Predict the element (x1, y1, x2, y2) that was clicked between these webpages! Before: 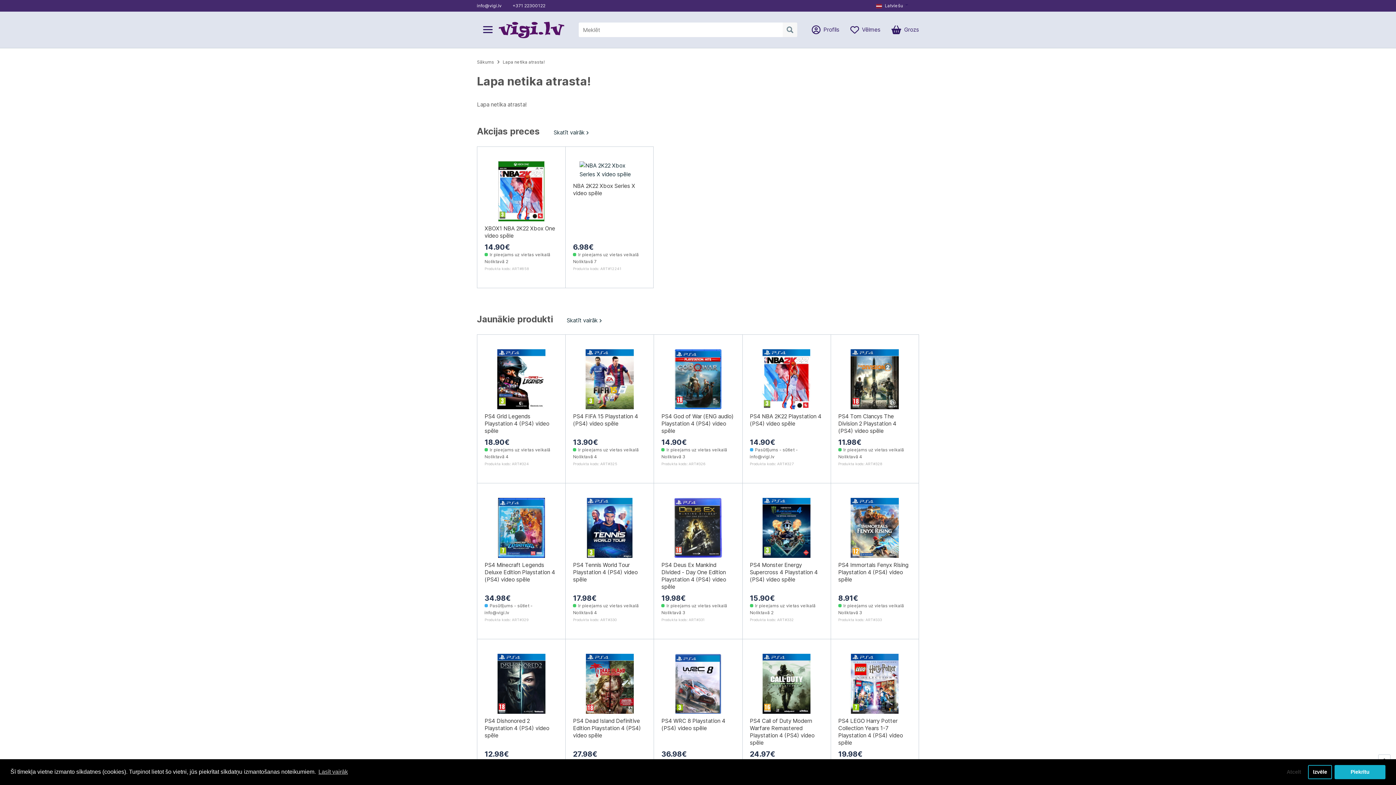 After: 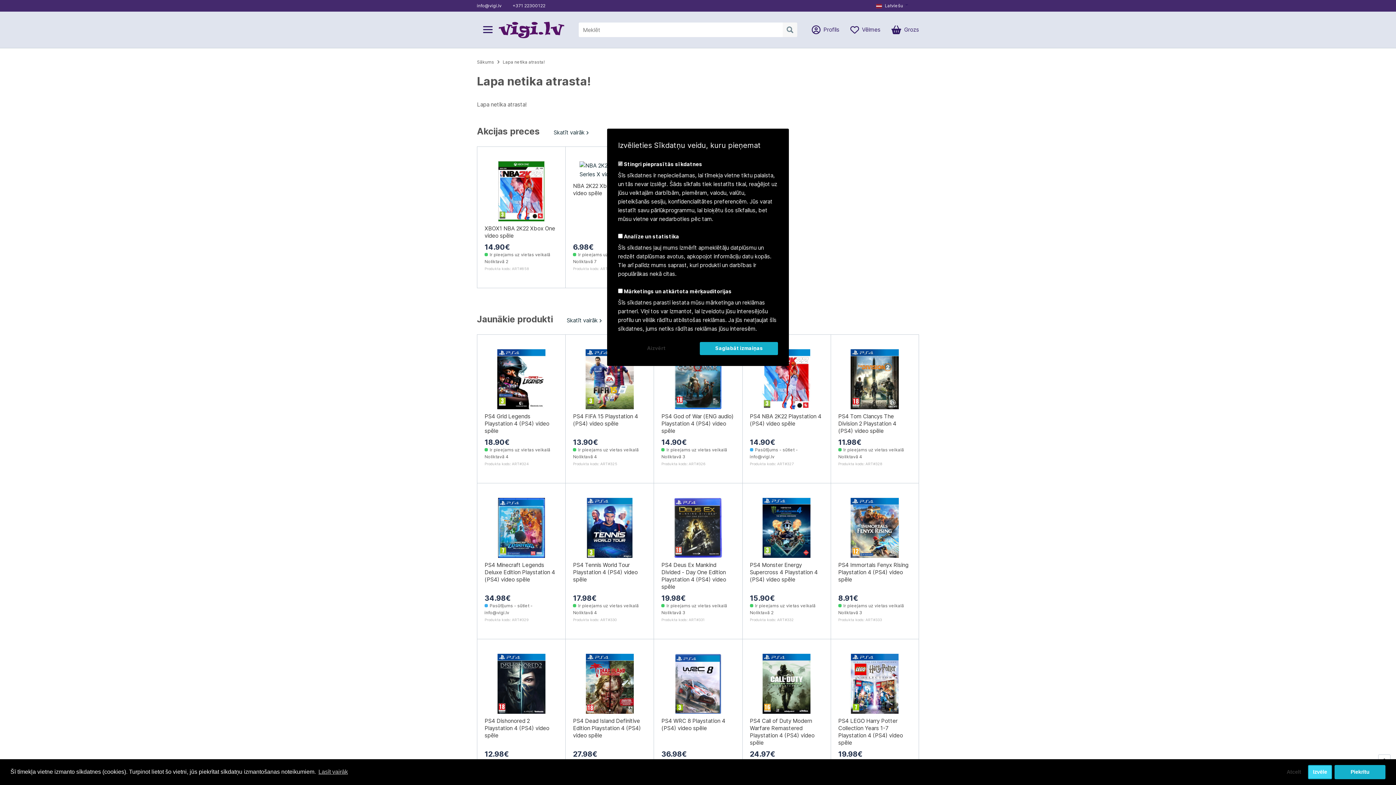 Action: bbox: (1308, 765, 1332, 779) label: settings cookies